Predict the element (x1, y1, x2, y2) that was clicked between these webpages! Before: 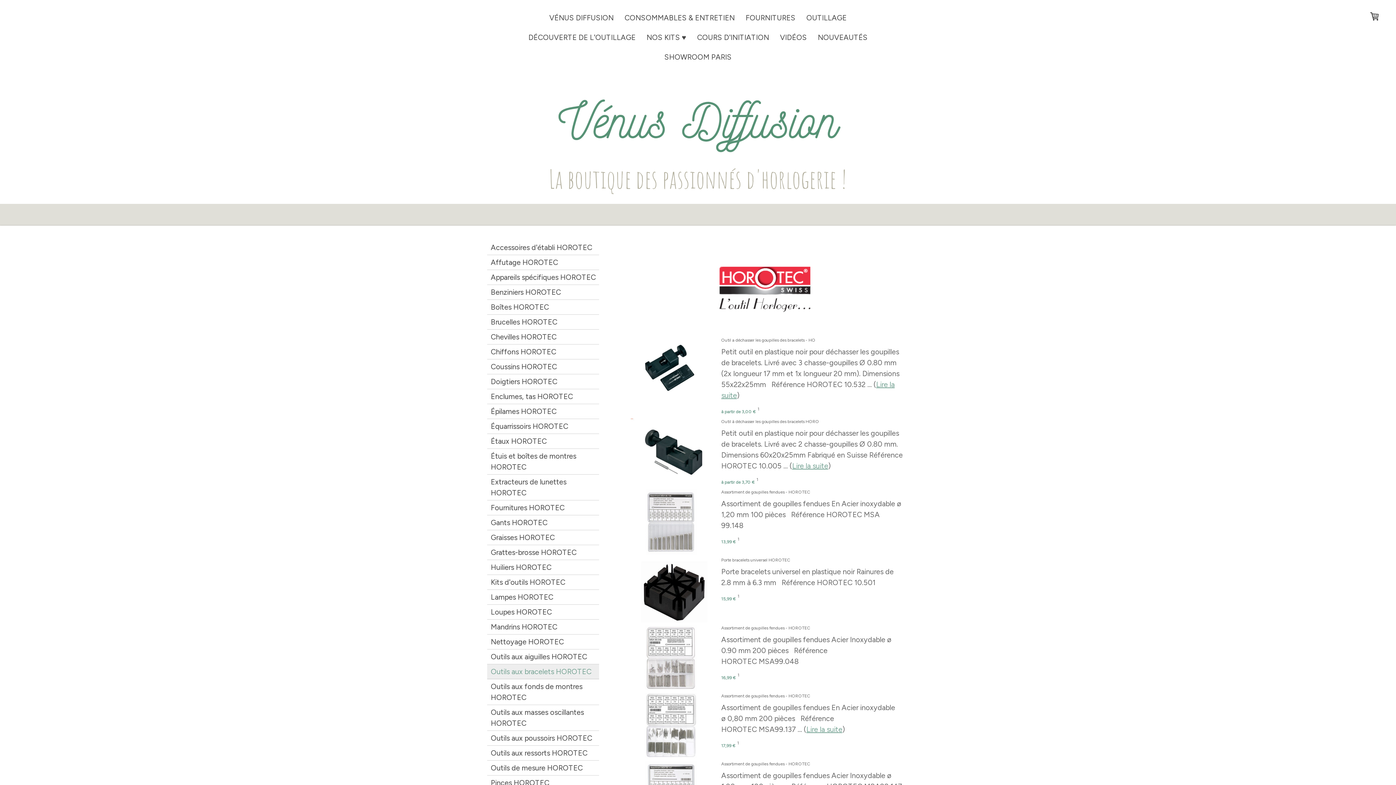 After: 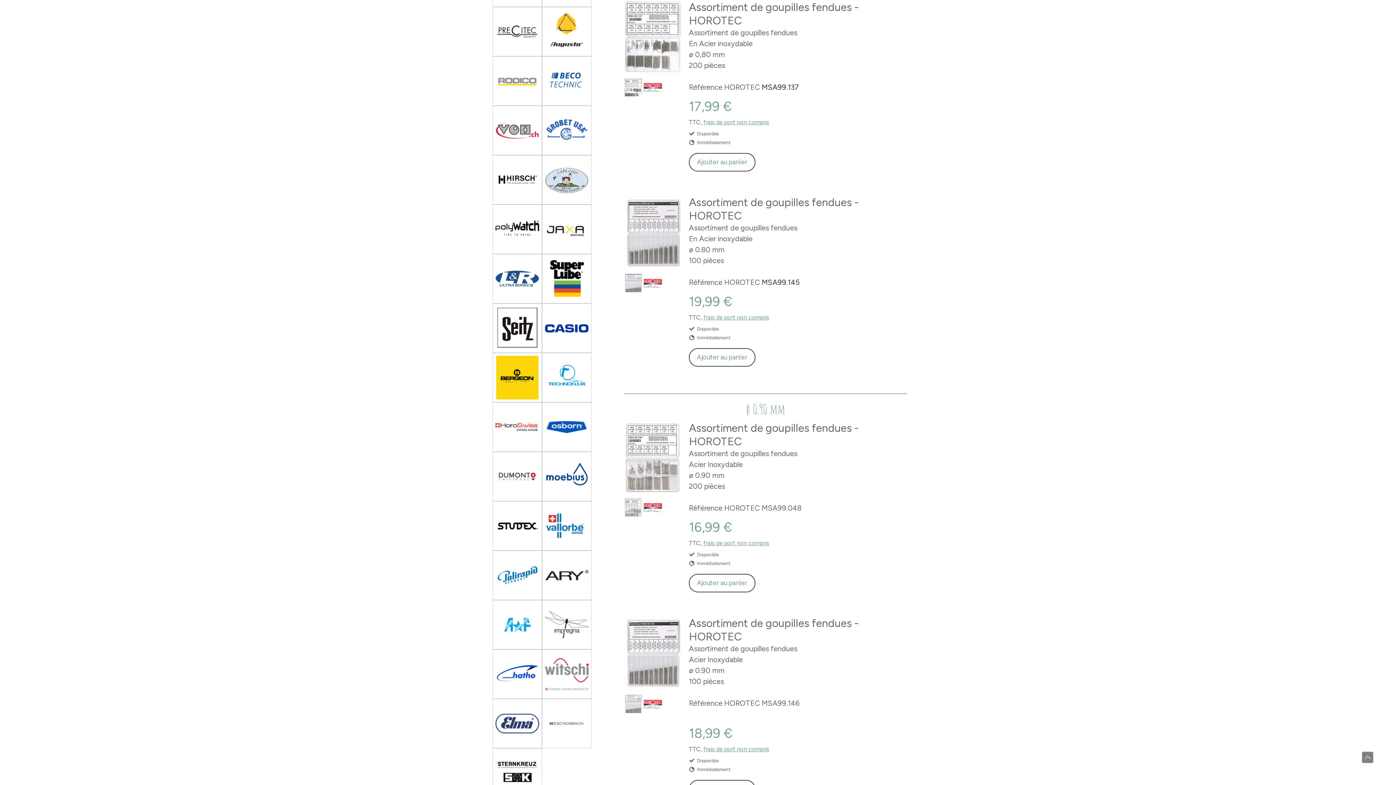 Action: label: Assortiment de goupilles fendues - HOROTEC bbox: (721, 693, 810, 698)